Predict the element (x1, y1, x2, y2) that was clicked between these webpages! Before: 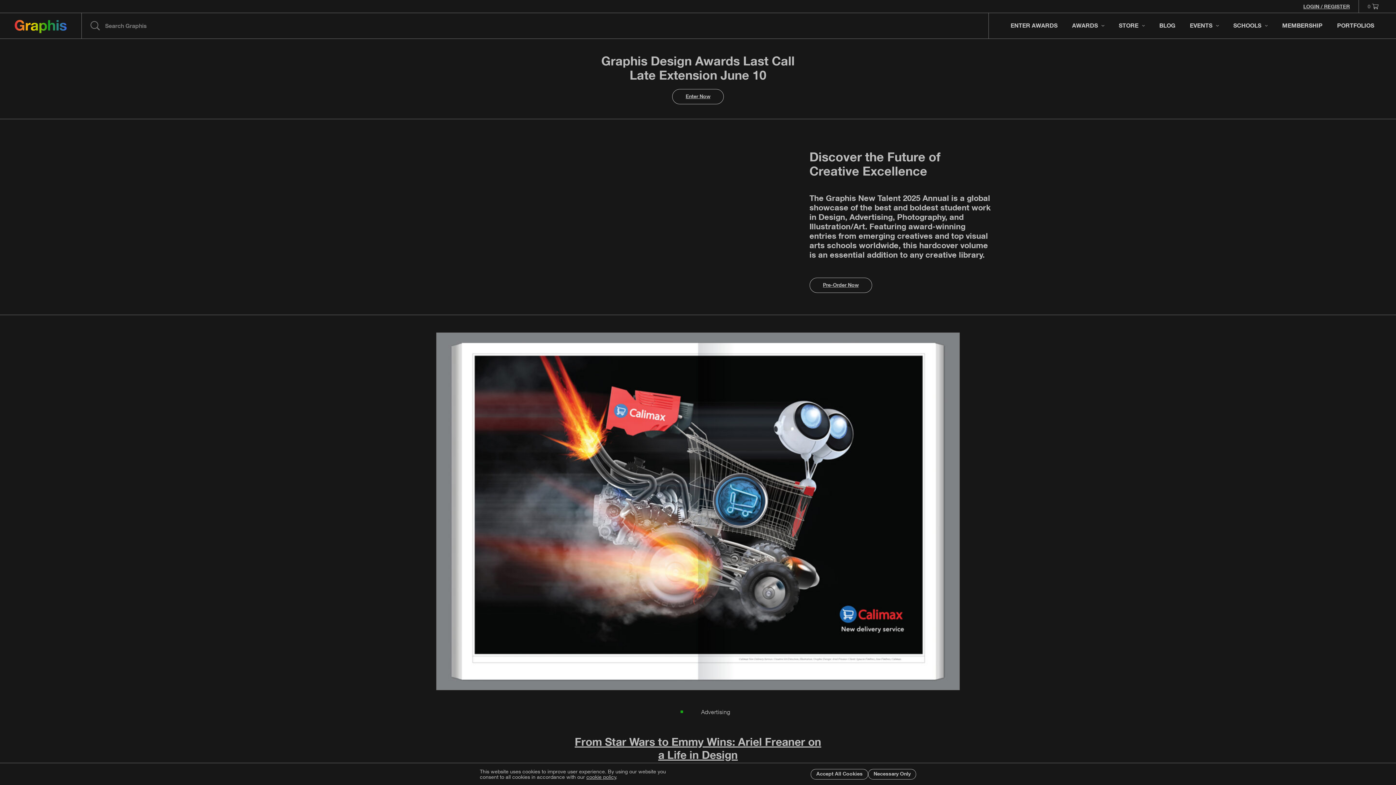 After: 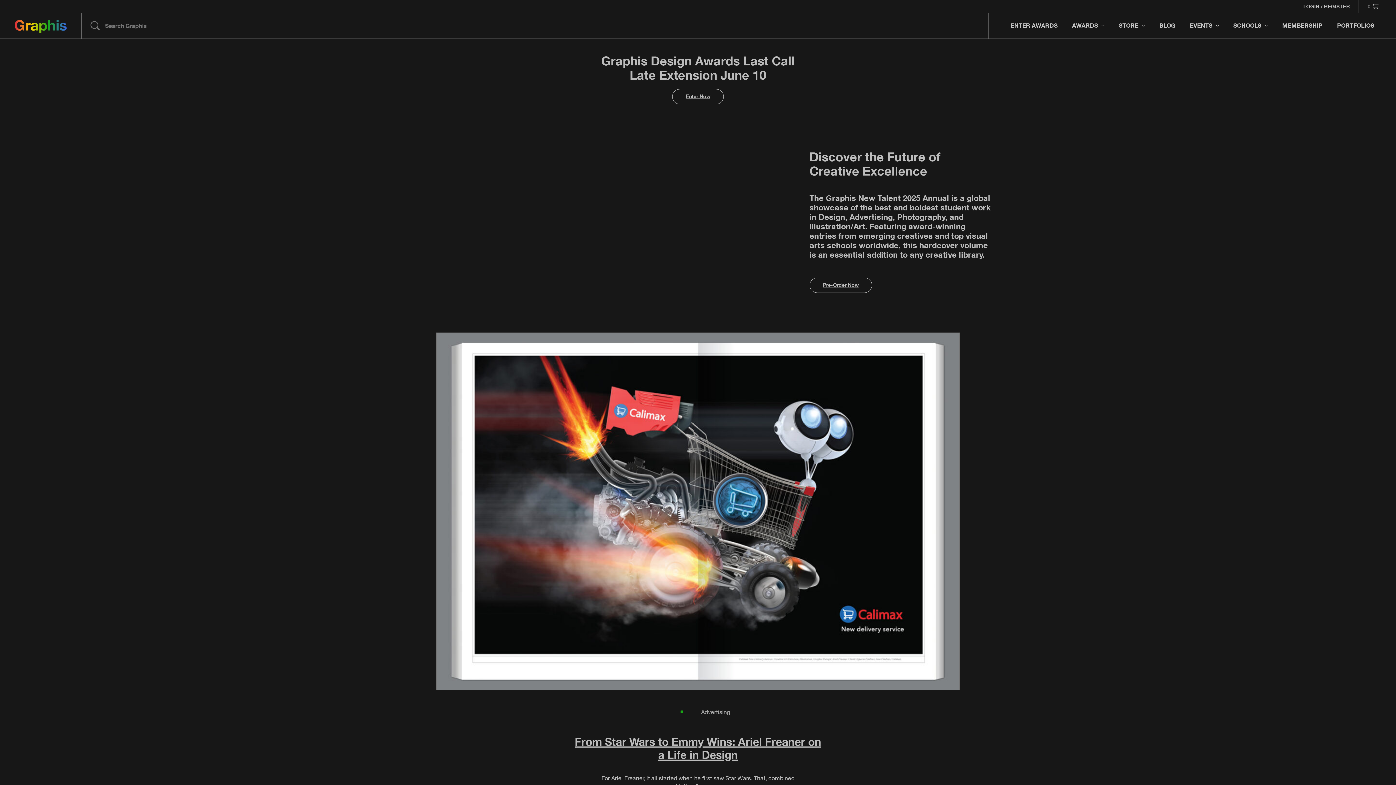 Action: label: Necessary Only bbox: (868, 769, 916, 779)